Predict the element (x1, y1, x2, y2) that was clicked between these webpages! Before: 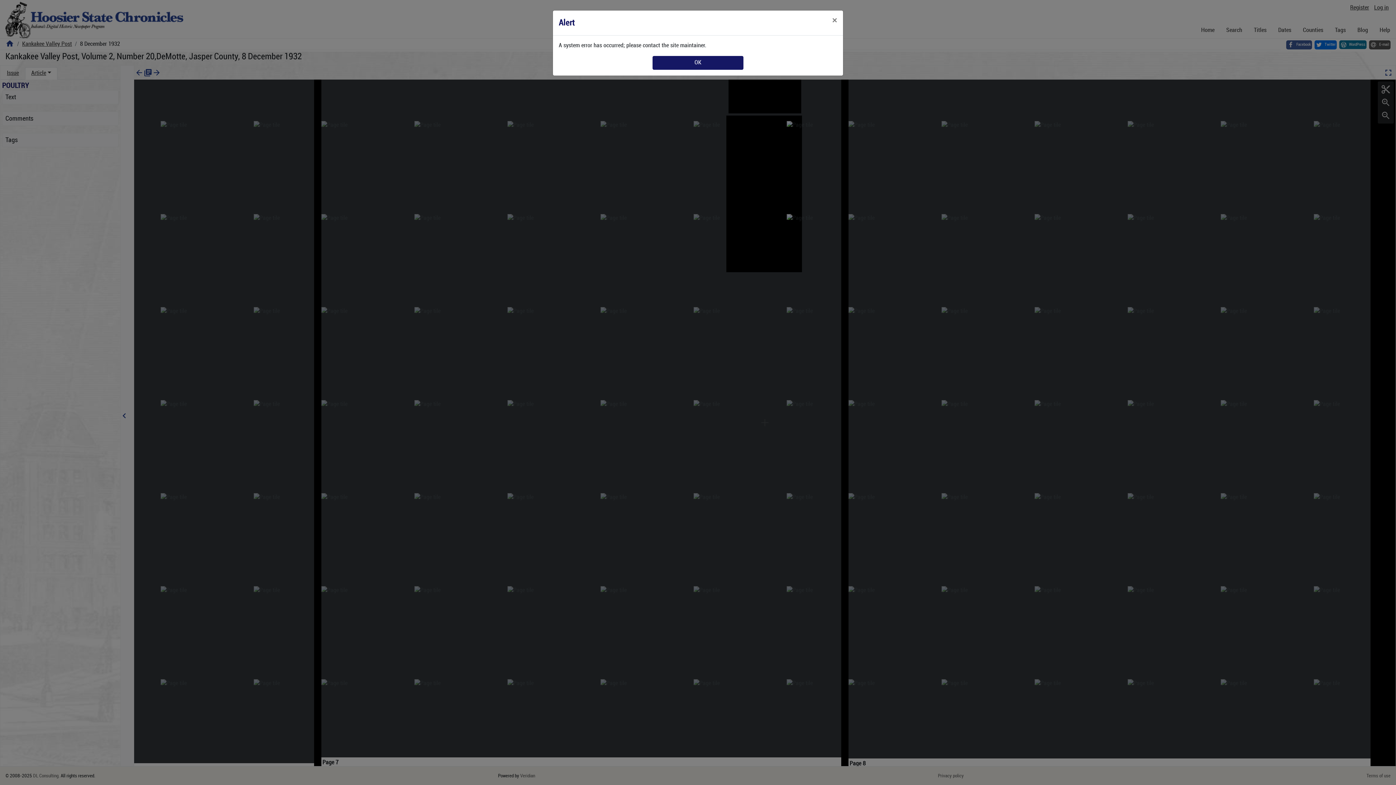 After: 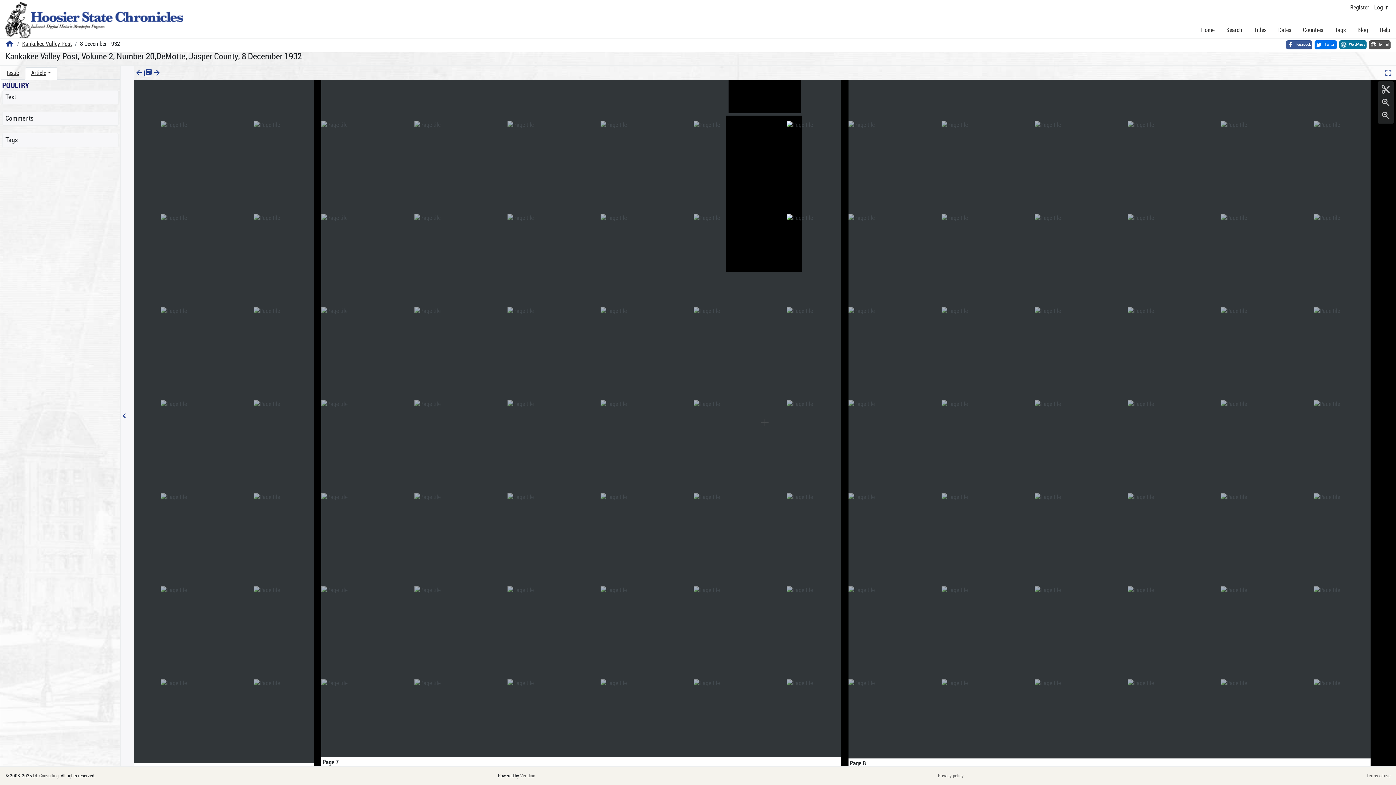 Action: label: Close bbox: (826, 10, 843, 30)